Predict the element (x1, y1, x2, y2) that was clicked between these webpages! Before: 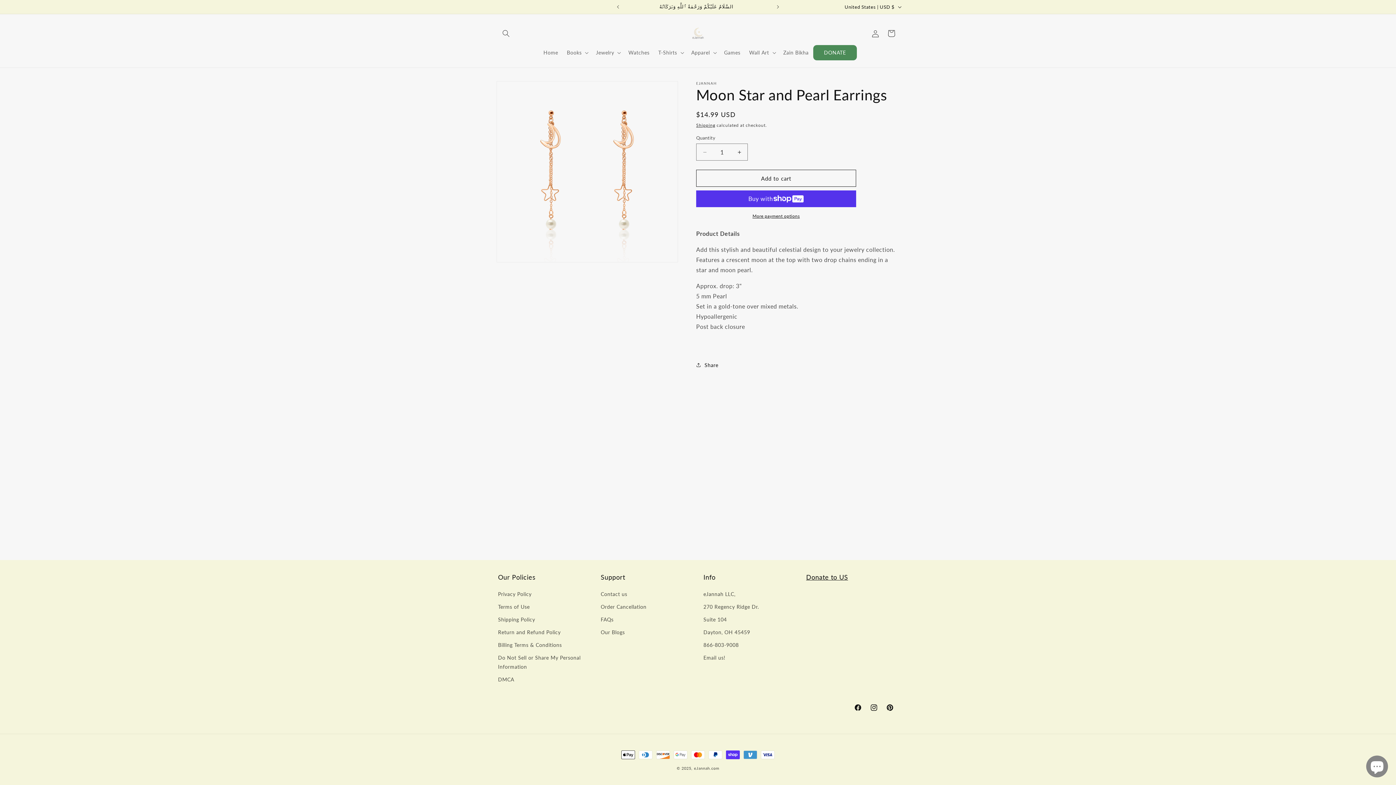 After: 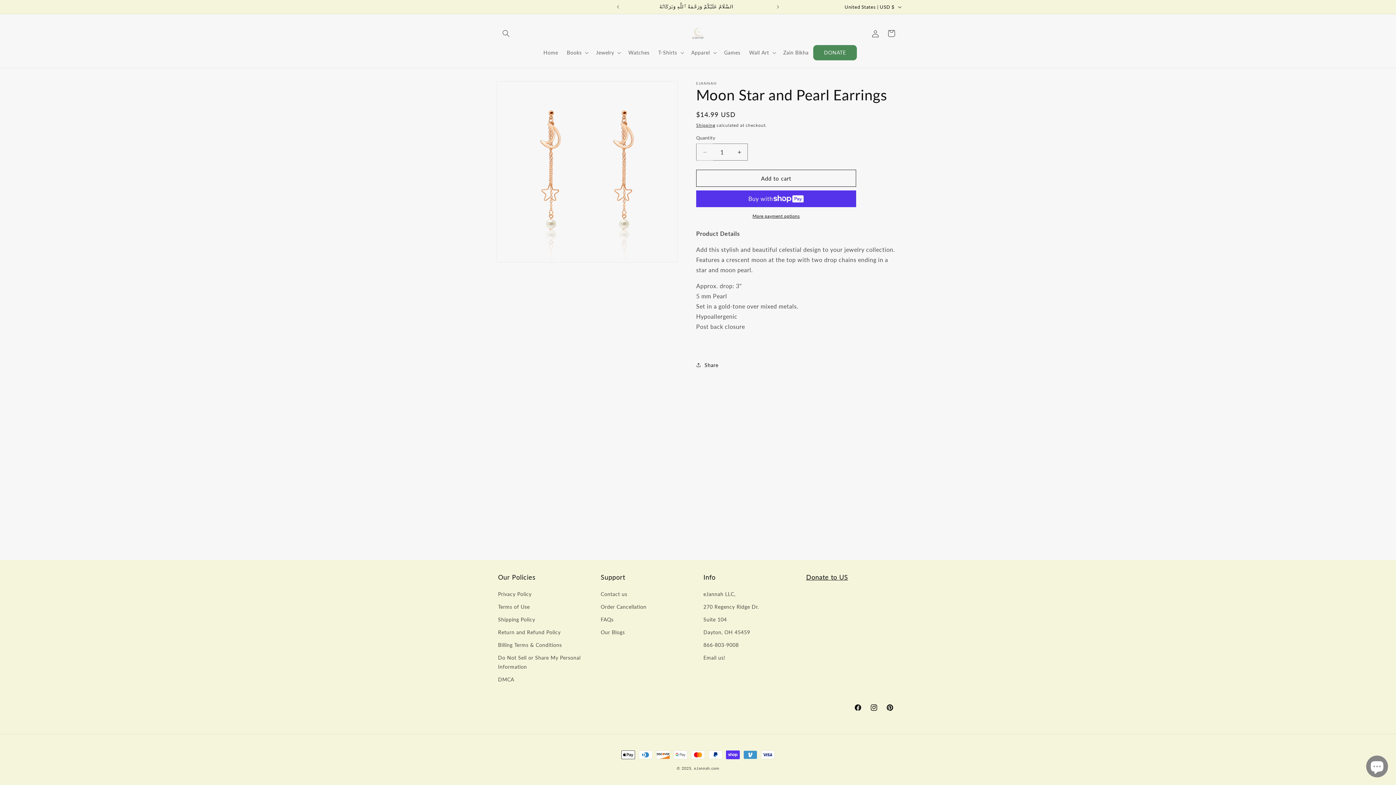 Action: bbox: (696, 143, 713, 160) label: Decrease quantity for Moon Star and Pearl Earrings